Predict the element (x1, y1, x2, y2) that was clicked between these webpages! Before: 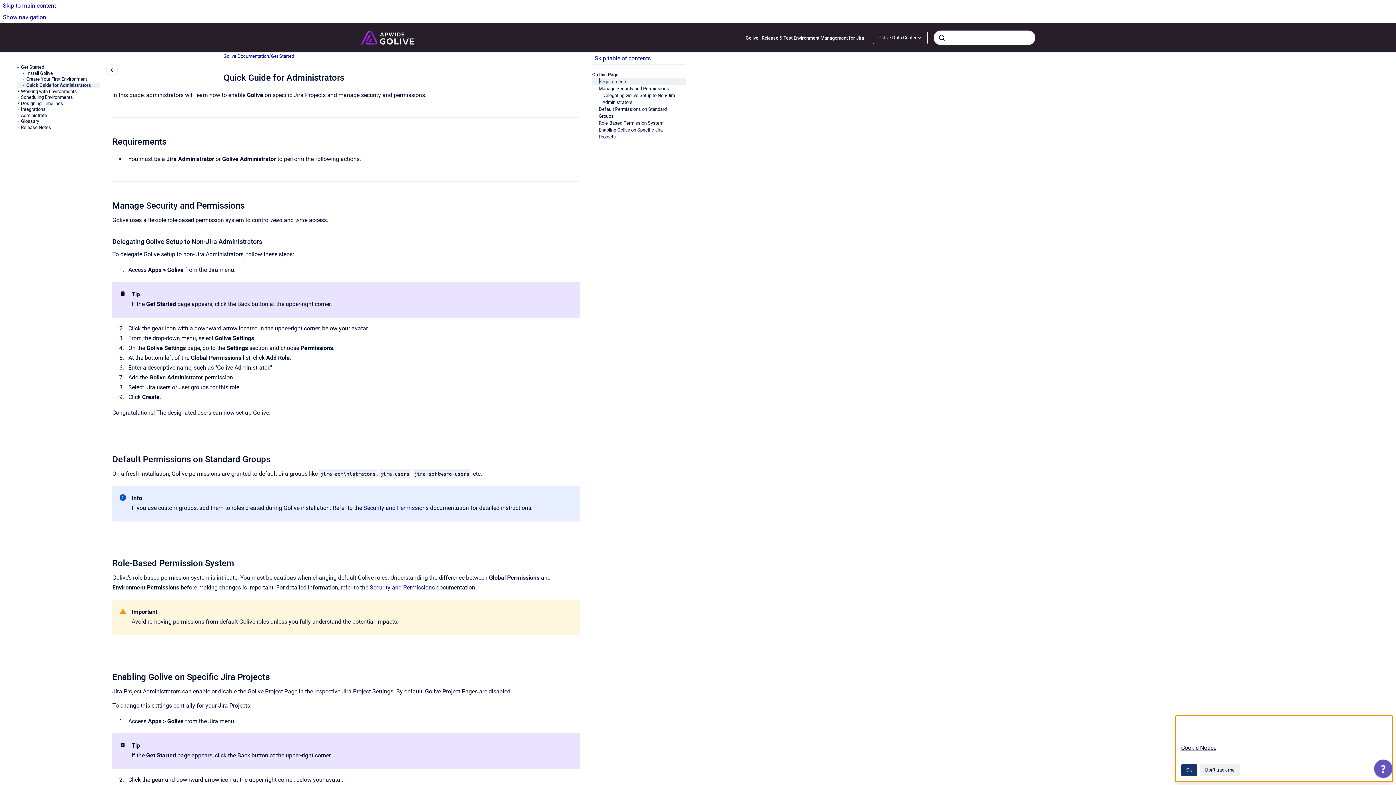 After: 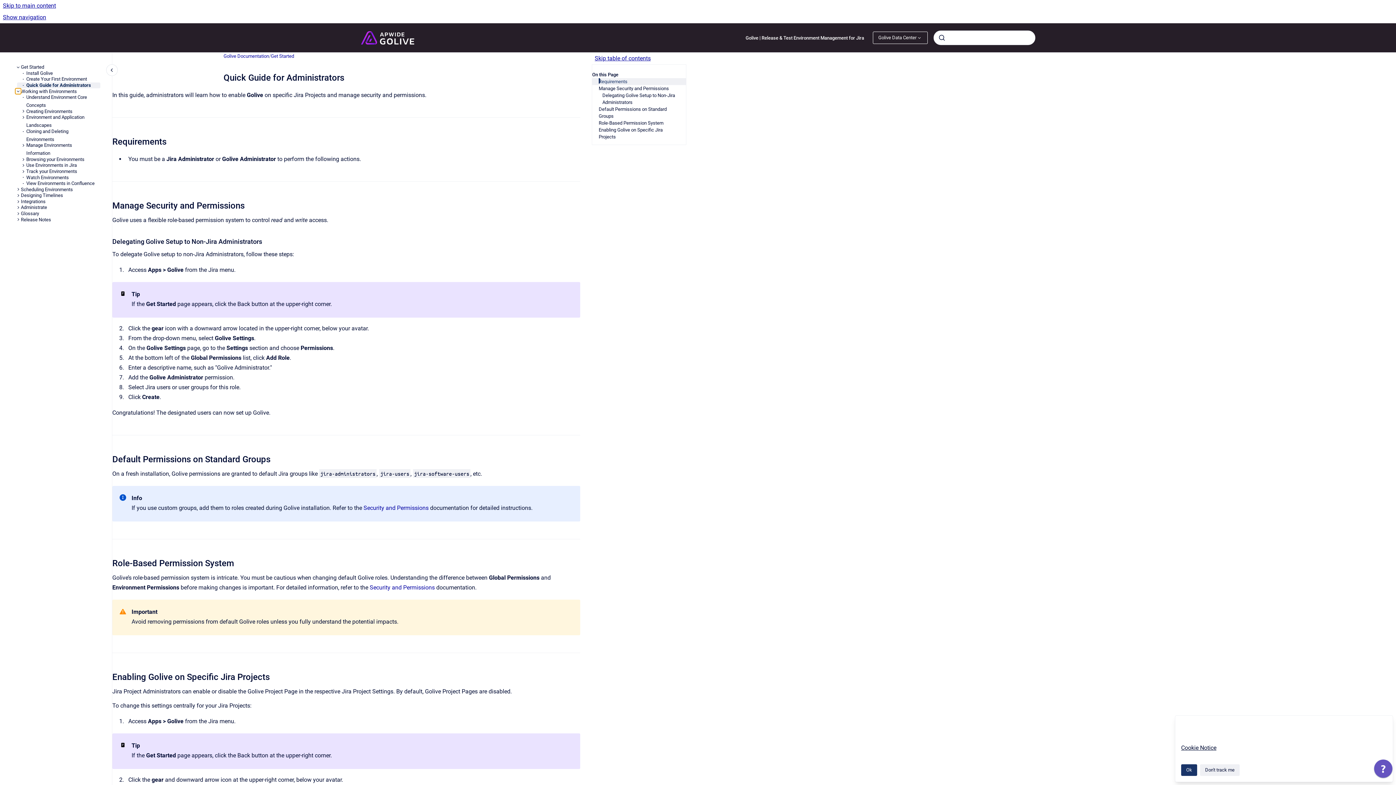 Action: bbox: (15, 88, 20, 94) label: Working with Environments